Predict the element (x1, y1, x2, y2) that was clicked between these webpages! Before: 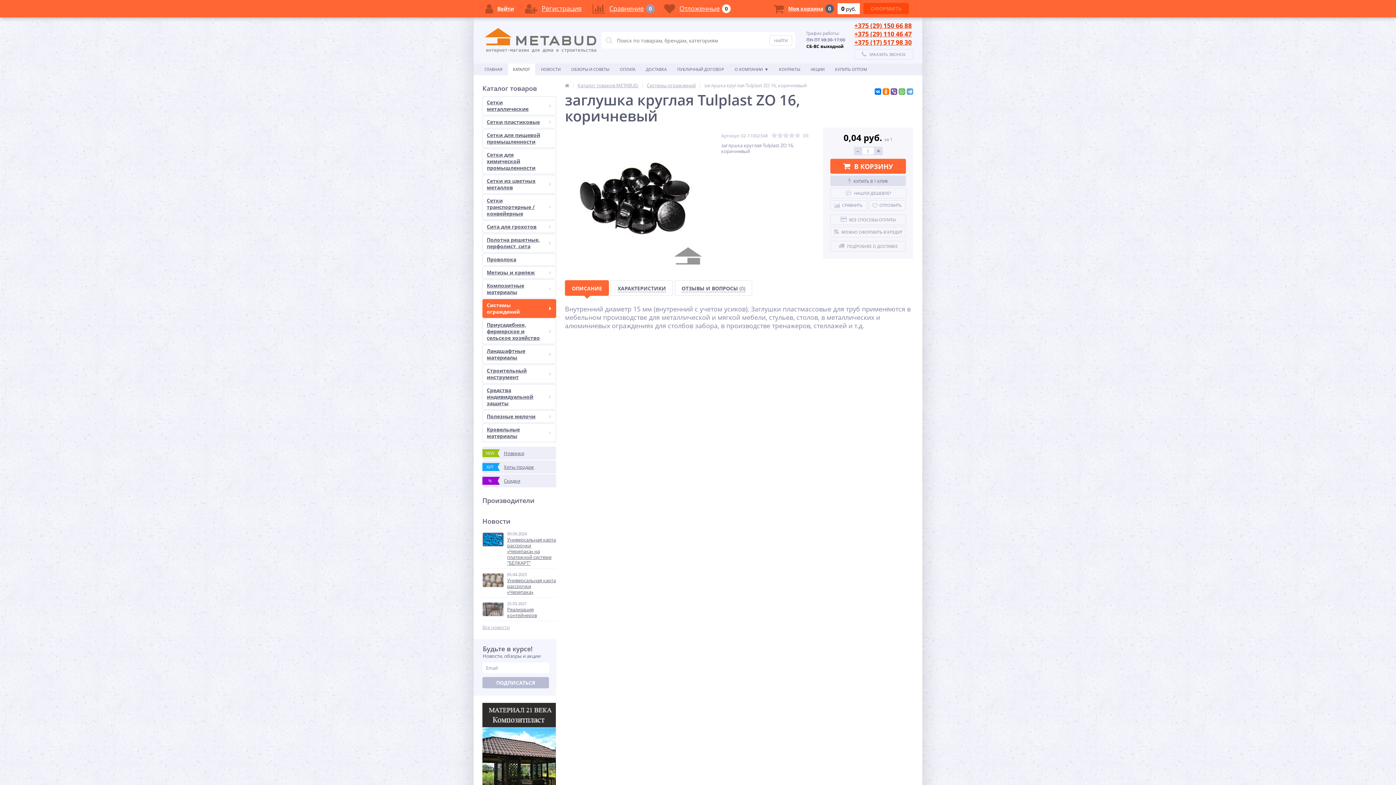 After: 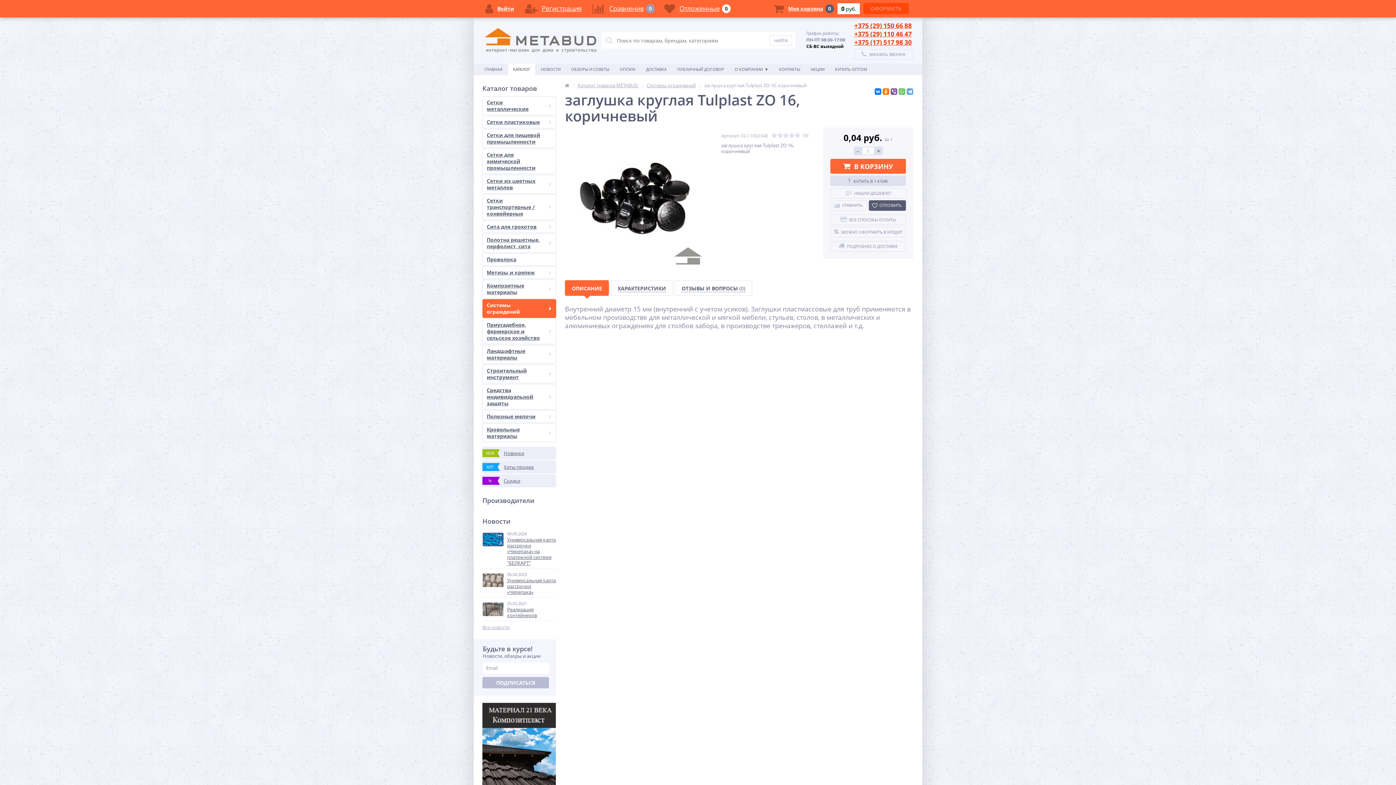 Action: label: 	ОТЛОЖИТЬ bbox: (869, 200, 906, 210)